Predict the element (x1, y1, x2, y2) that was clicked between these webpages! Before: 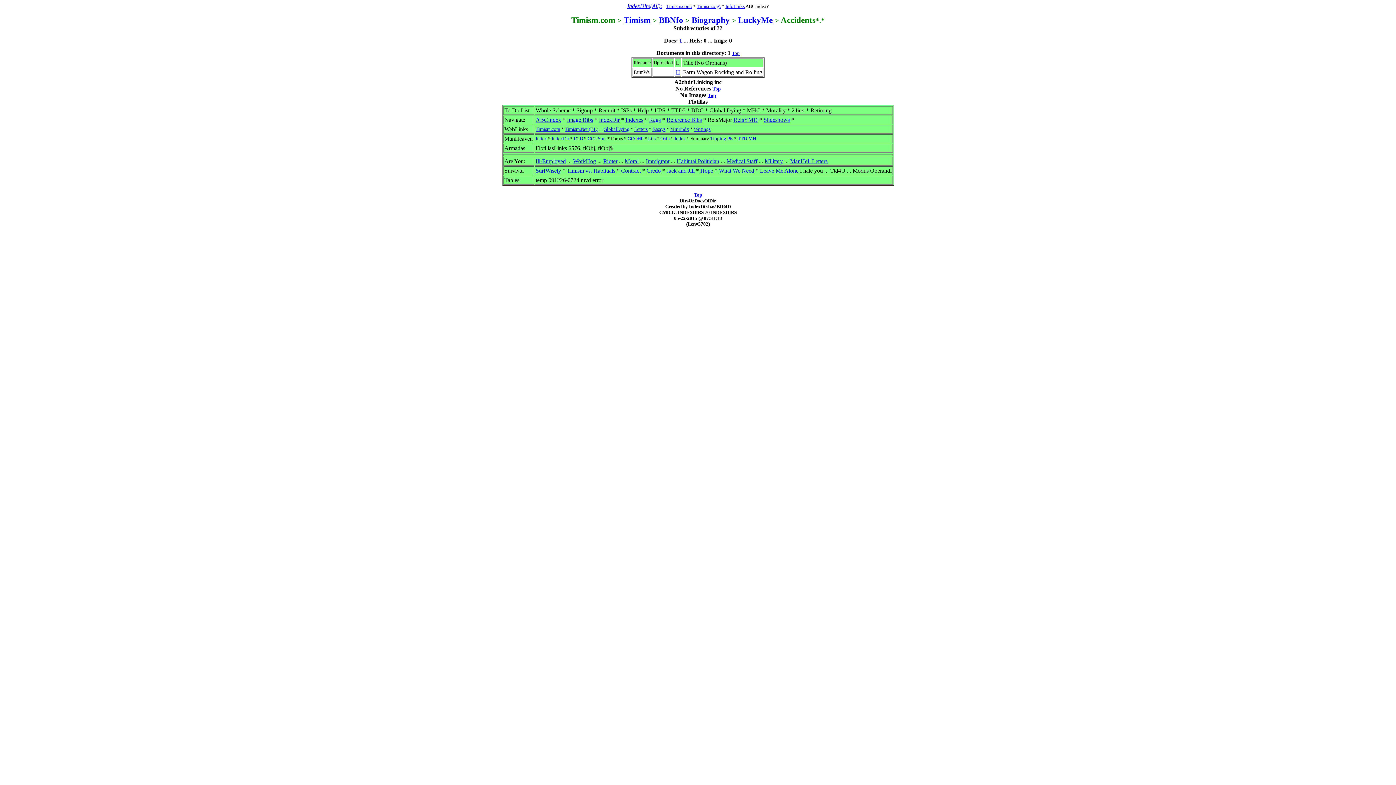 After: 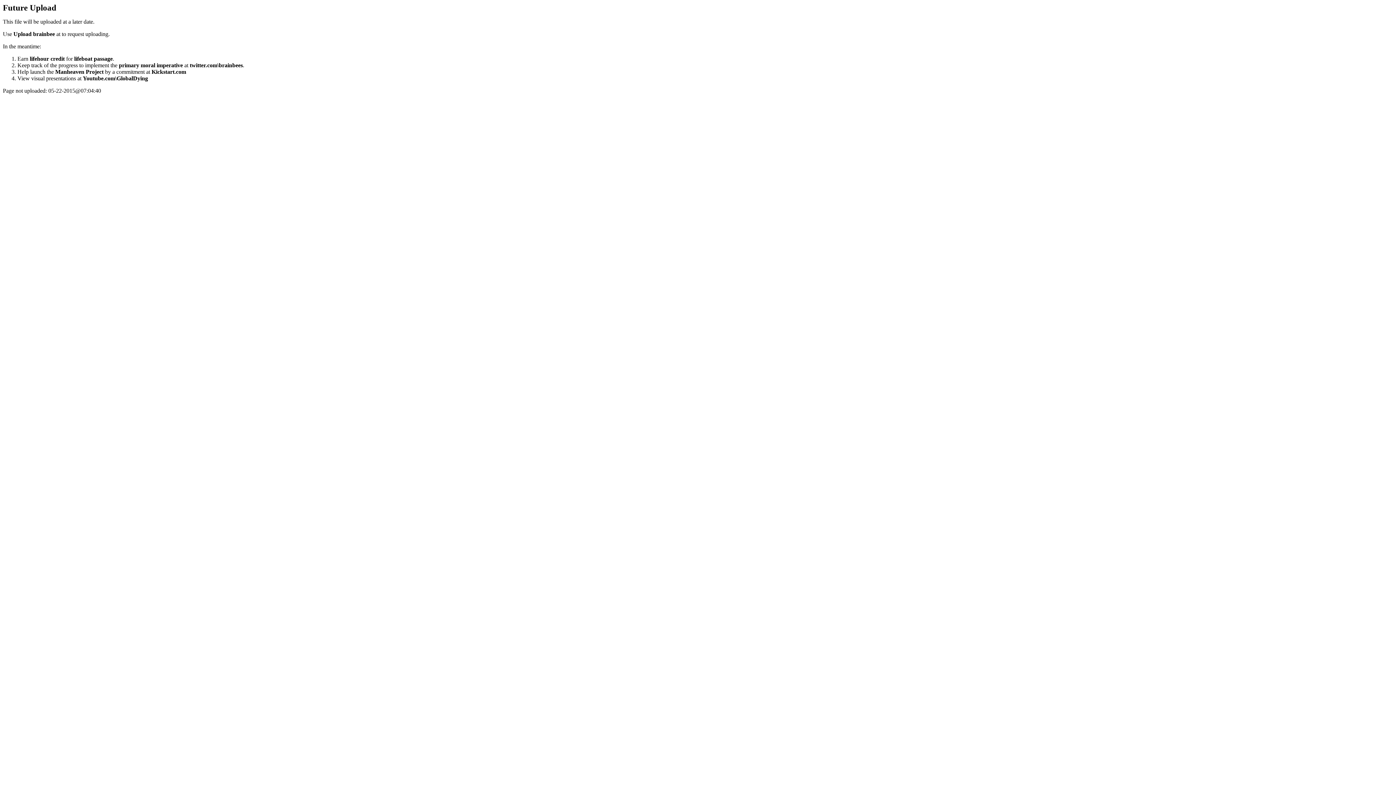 Action: label: Timism vs. Habituals bbox: (567, 167, 615, 173)